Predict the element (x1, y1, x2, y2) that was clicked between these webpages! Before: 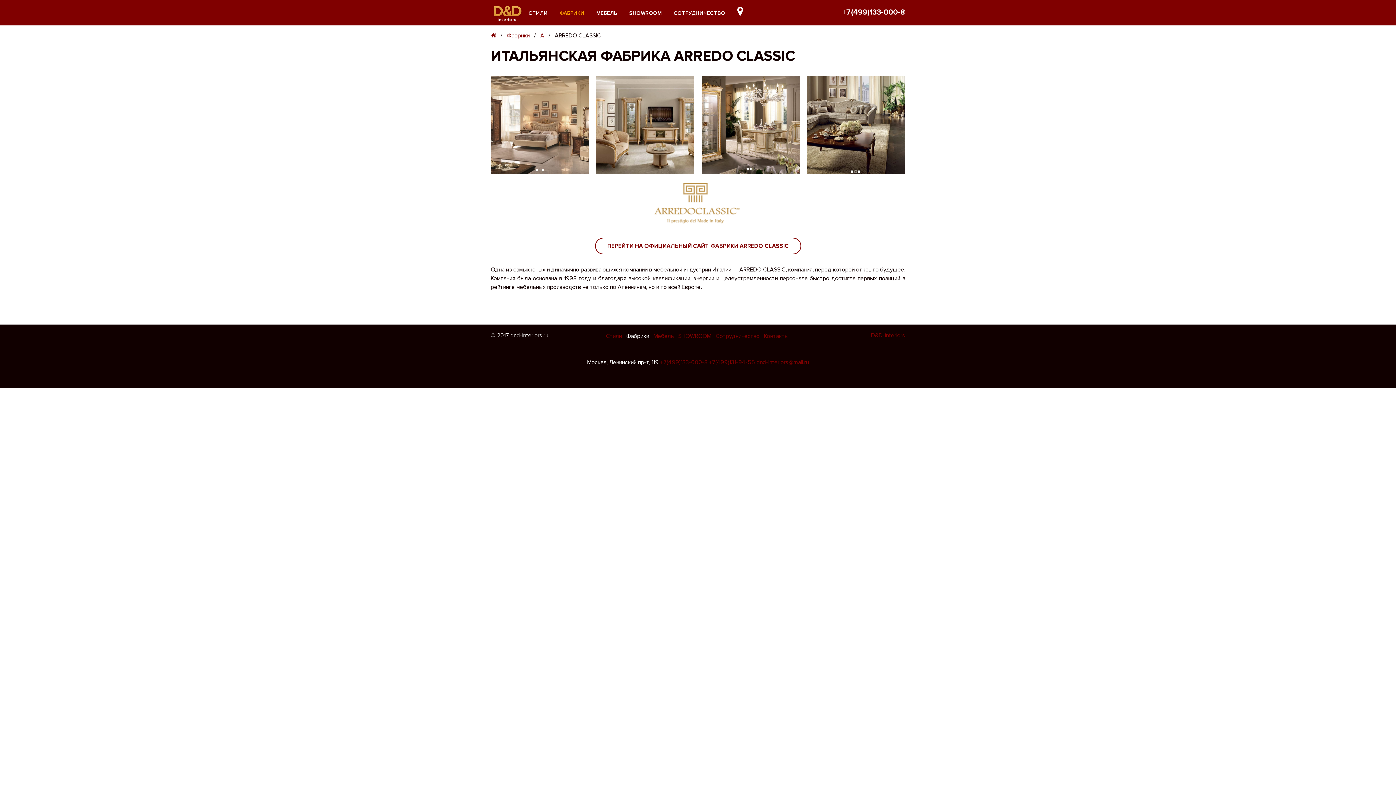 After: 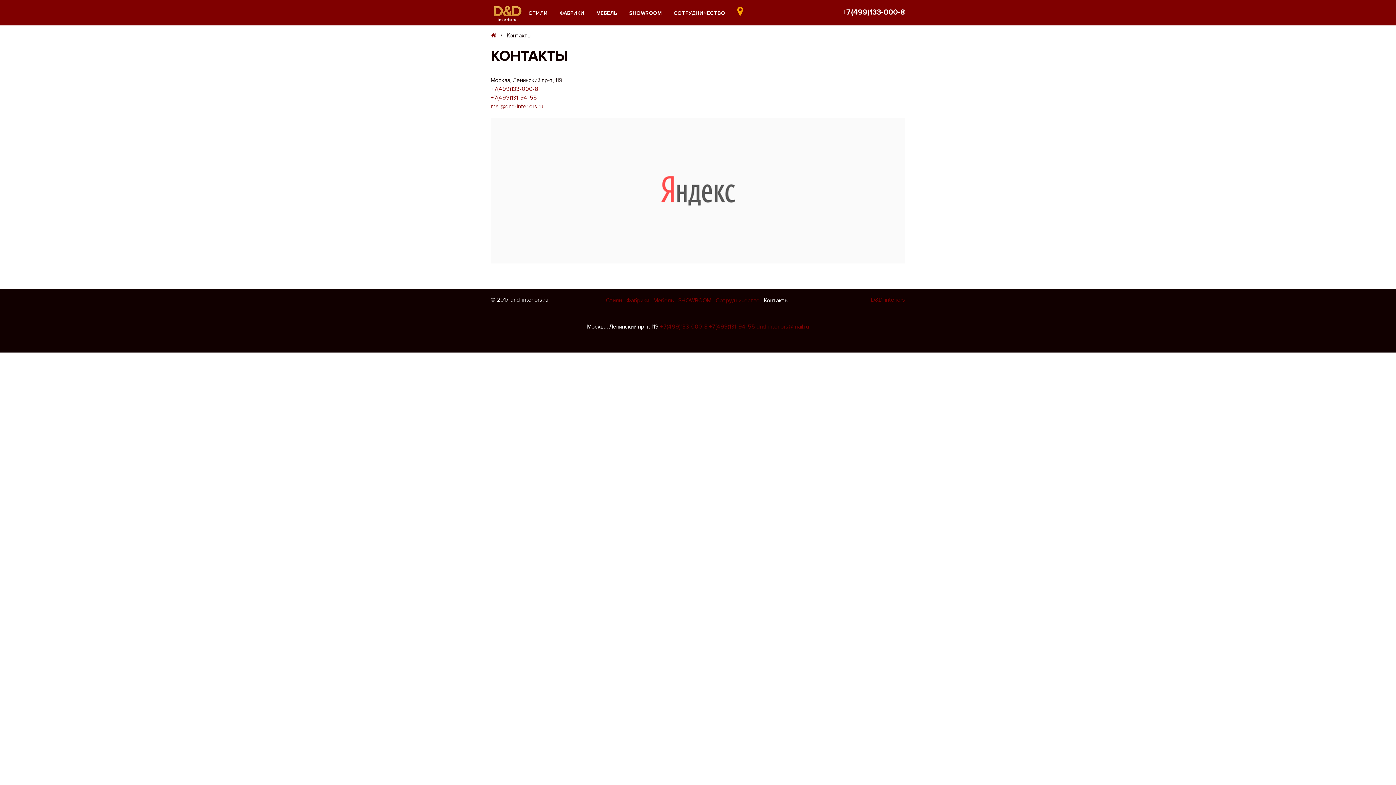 Action: label: Контакты bbox: (764, 332, 788, 340)